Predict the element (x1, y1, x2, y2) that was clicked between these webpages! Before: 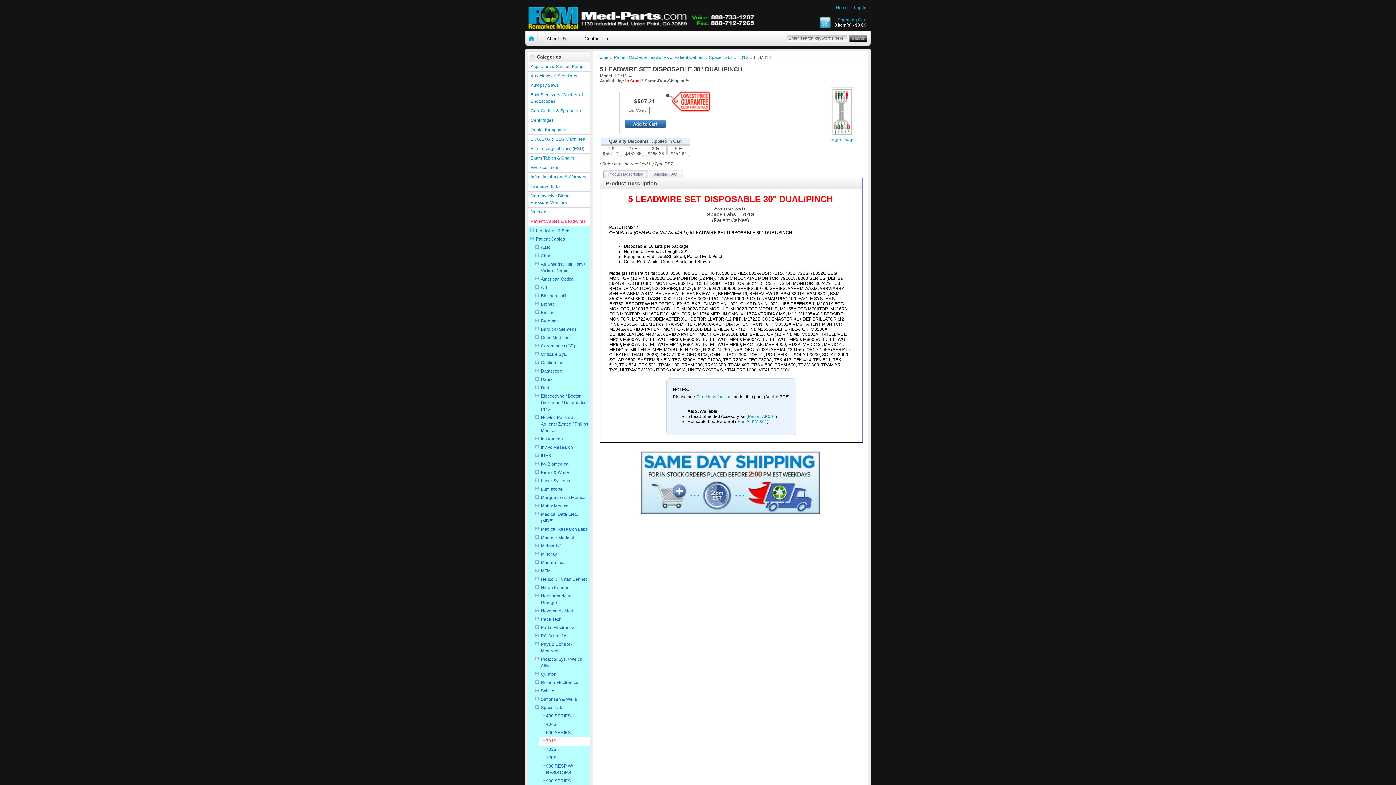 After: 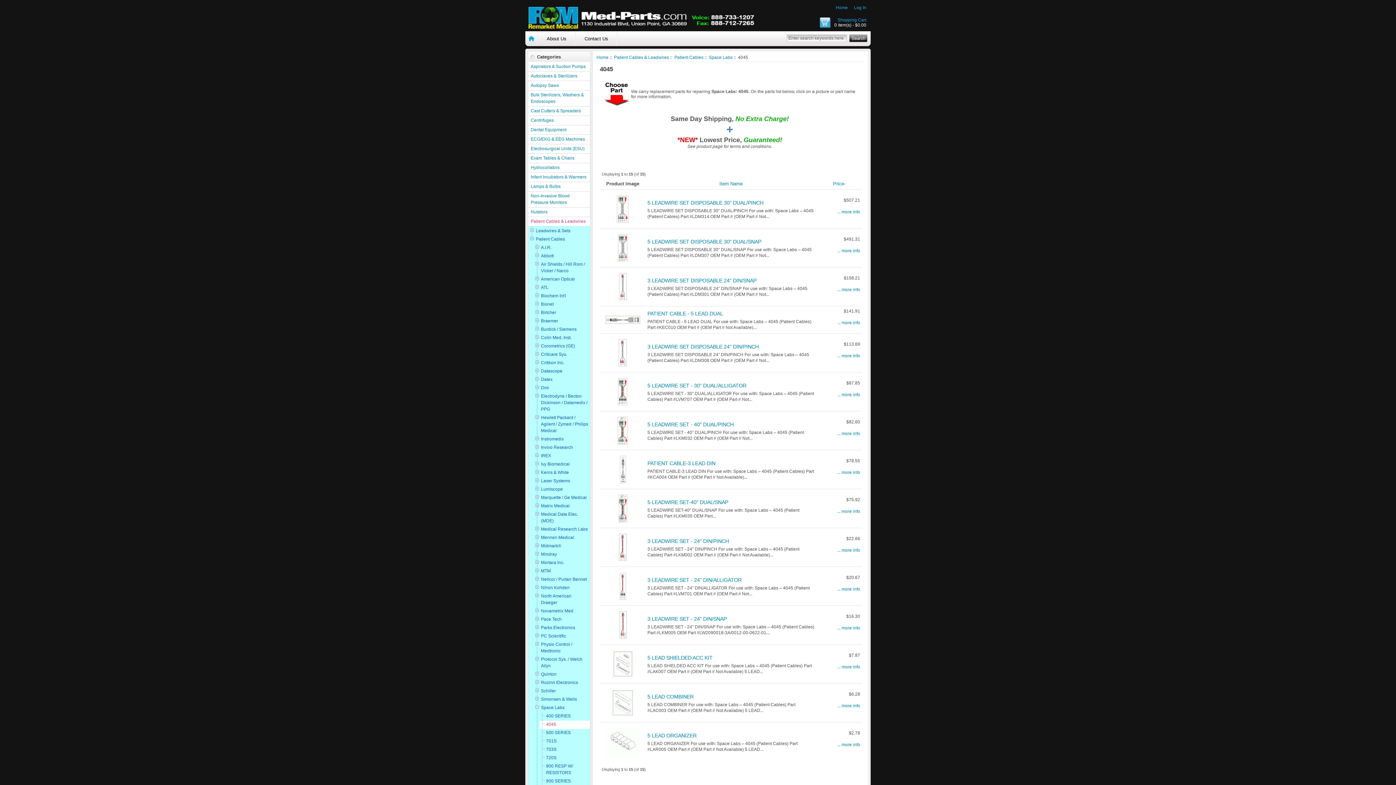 Action: label: 4045 bbox: (539, 721, 590, 729)